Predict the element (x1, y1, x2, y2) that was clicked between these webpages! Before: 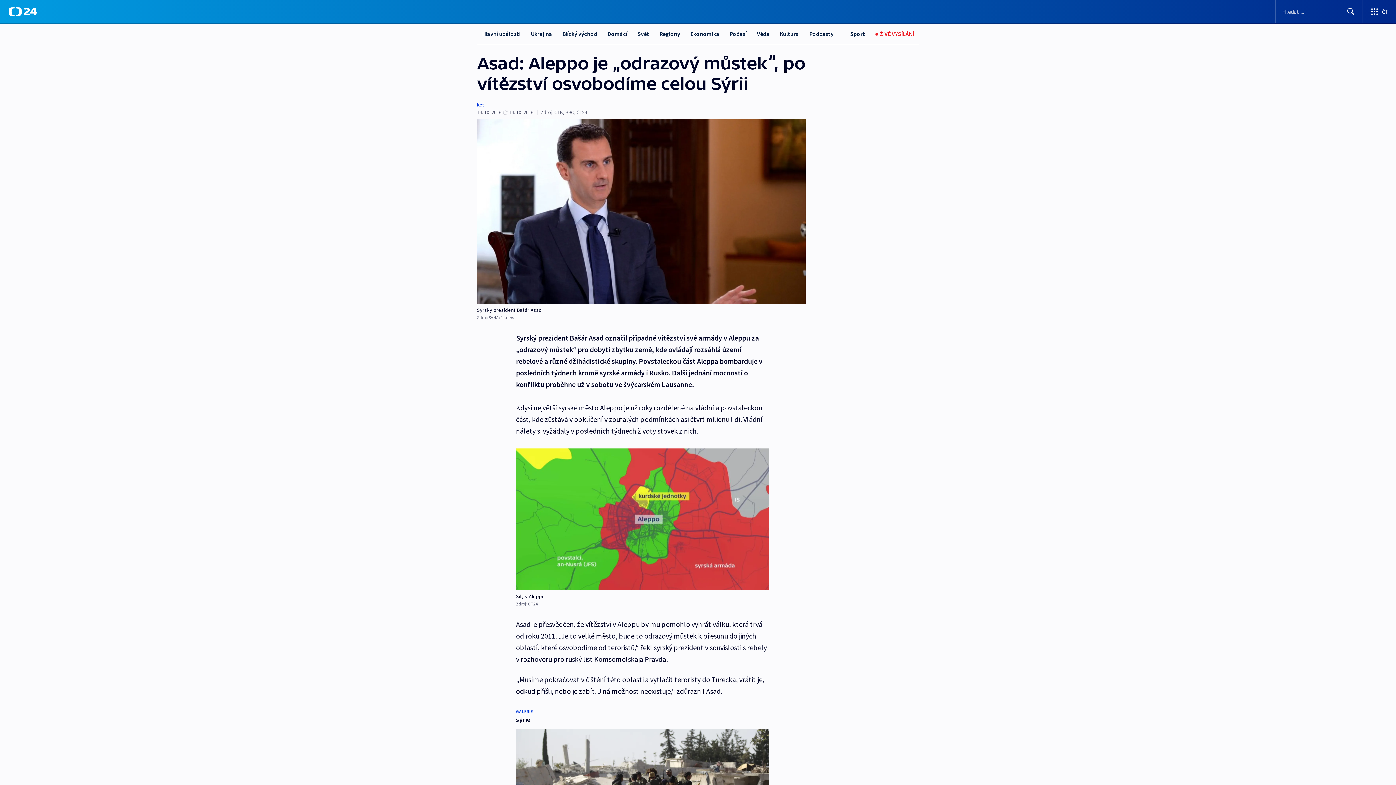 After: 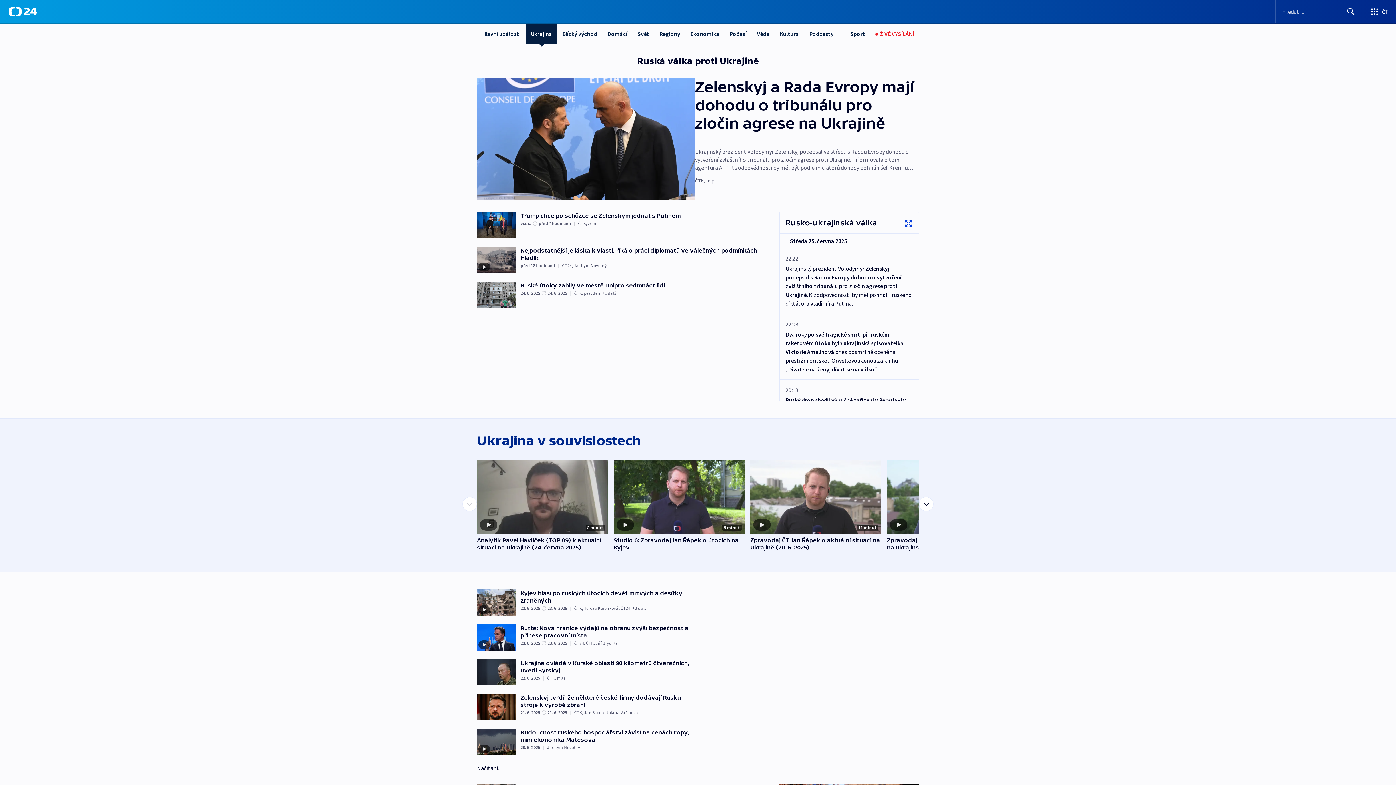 Action: bbox: (525, 23, 557, 44) label: Ukrajina